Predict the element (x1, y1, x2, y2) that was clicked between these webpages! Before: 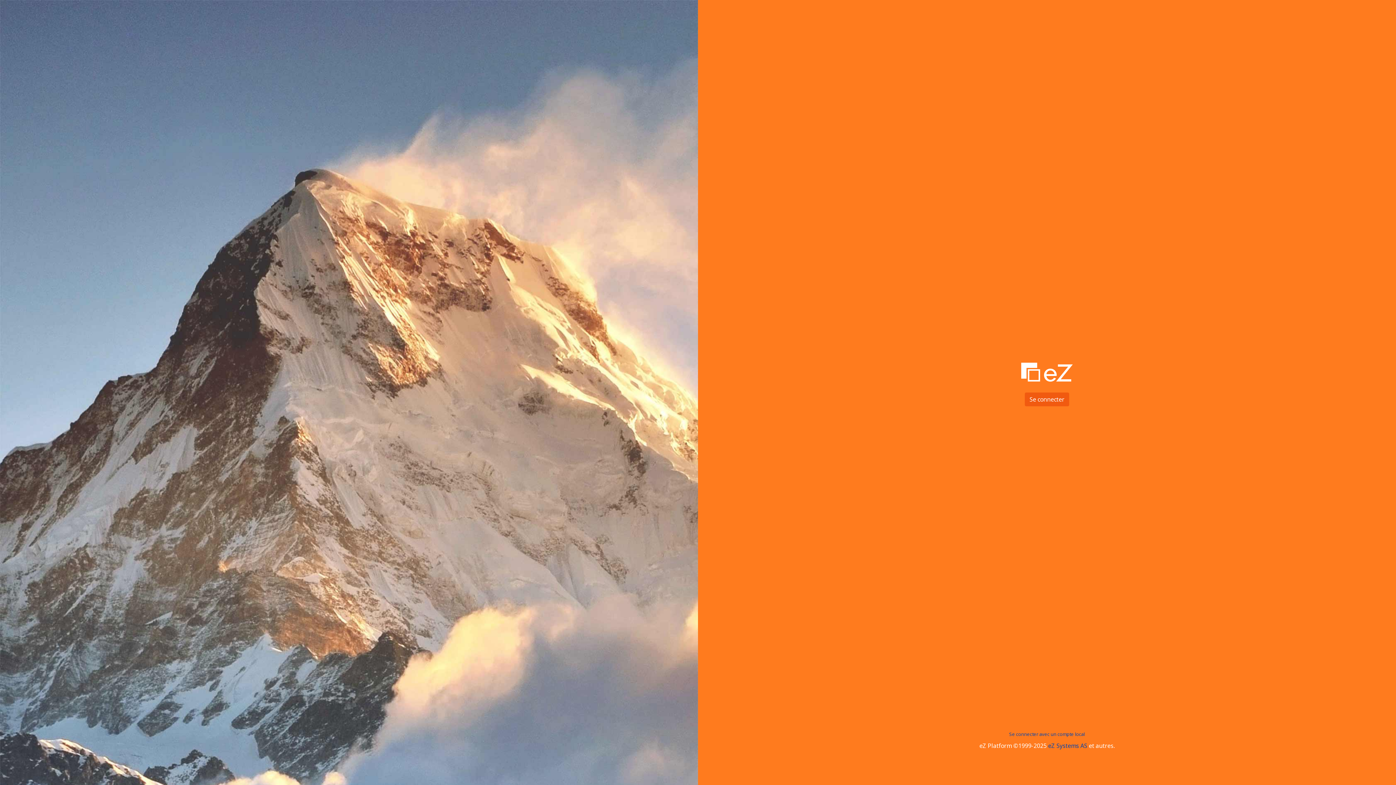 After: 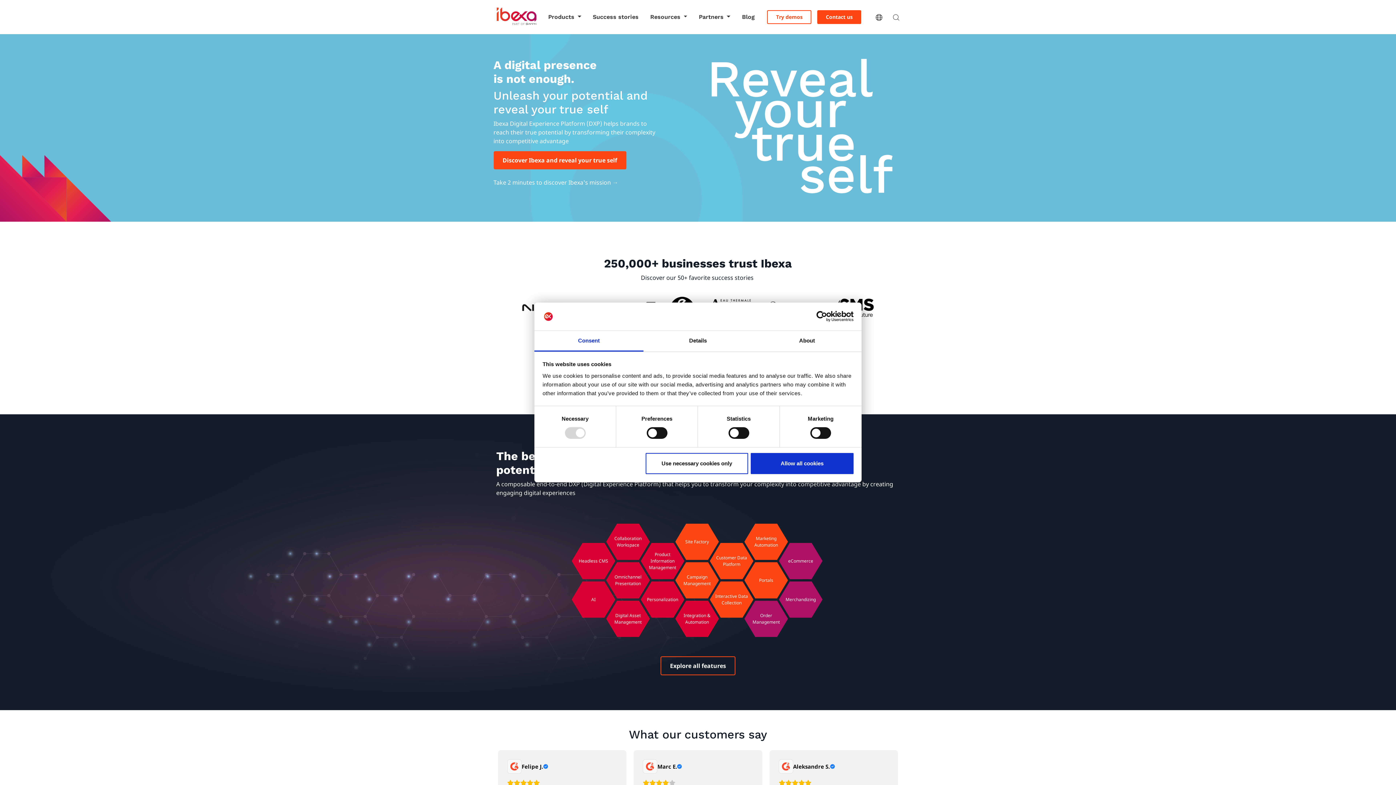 Action: bbox: (1048, 742, 1087, 750) label: eZ Systems AS